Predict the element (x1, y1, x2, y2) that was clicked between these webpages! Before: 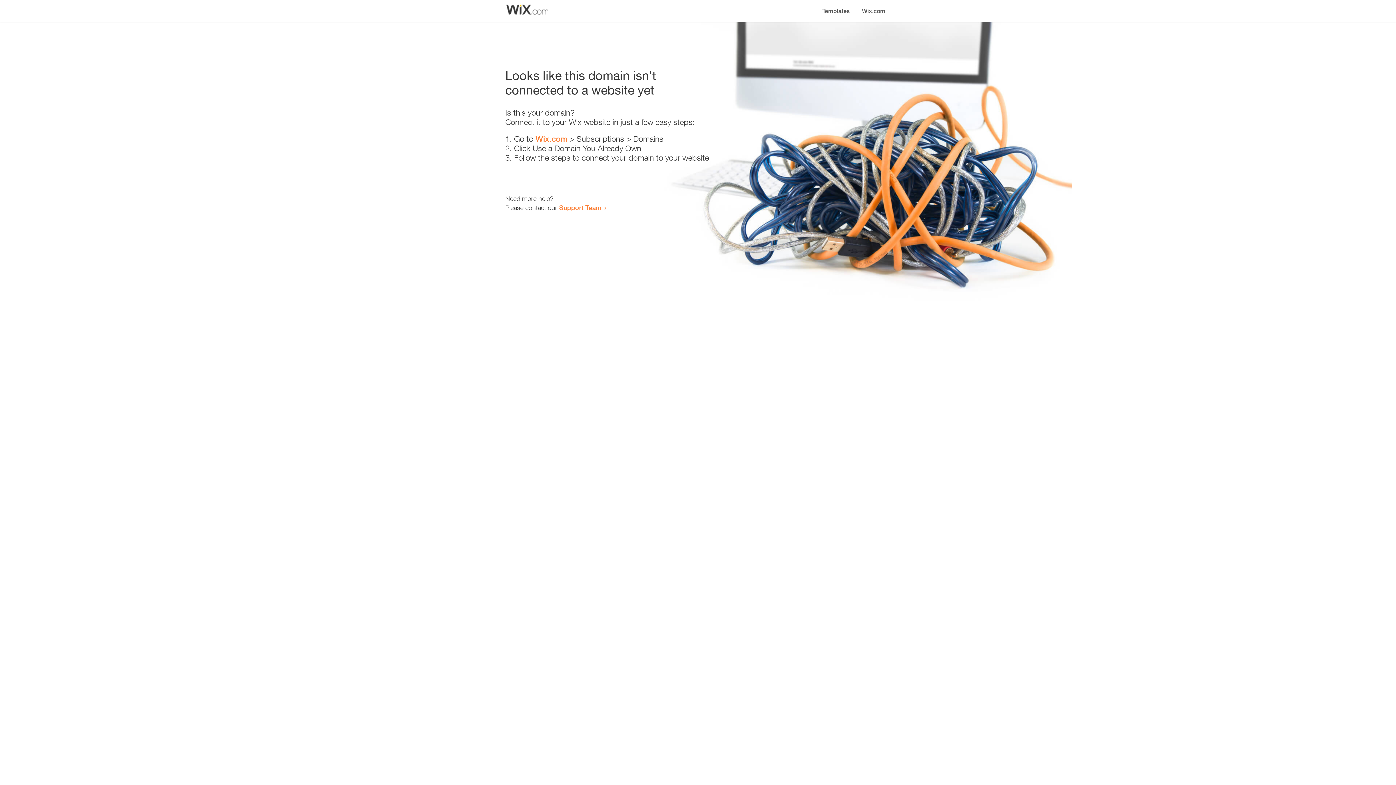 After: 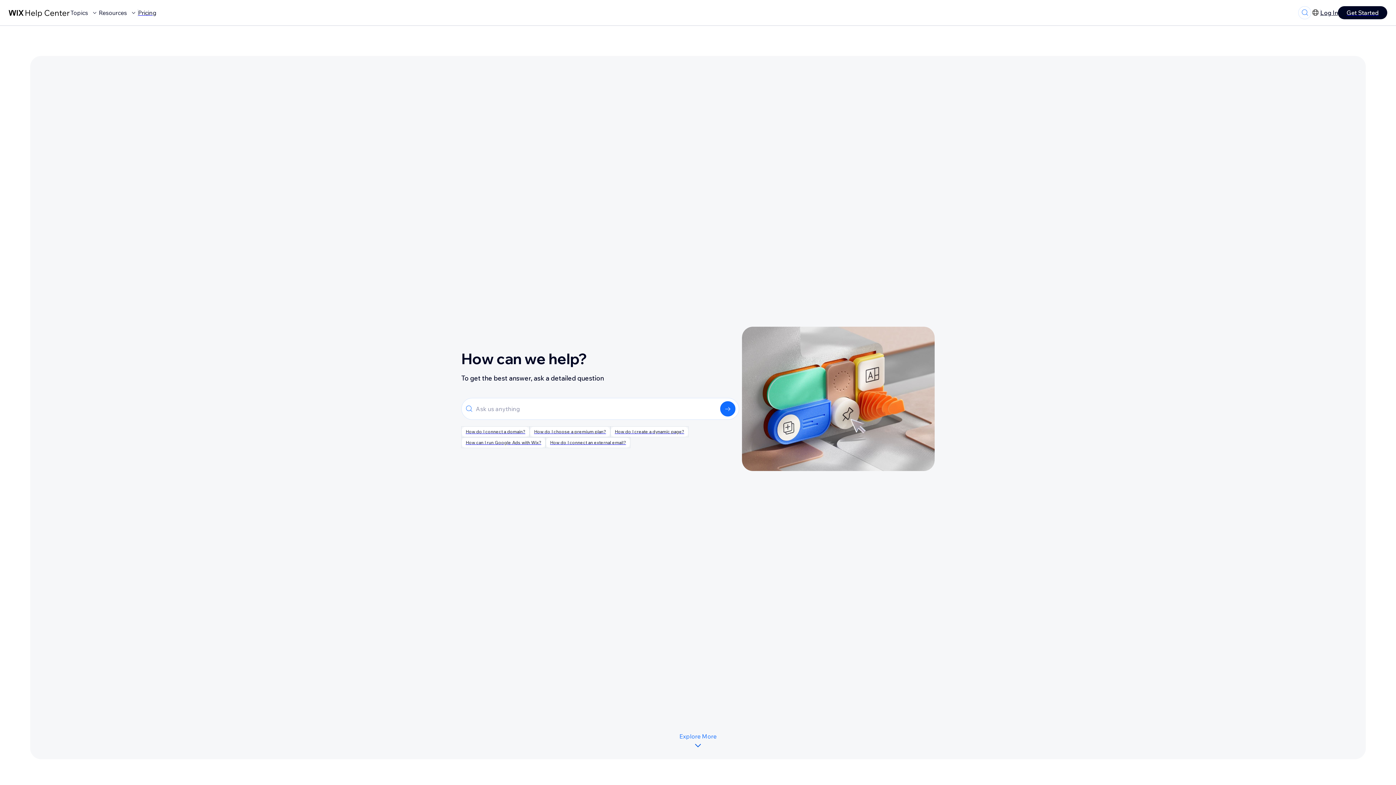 Action: label: Support Team bbox: (559, 203, 601, 211)